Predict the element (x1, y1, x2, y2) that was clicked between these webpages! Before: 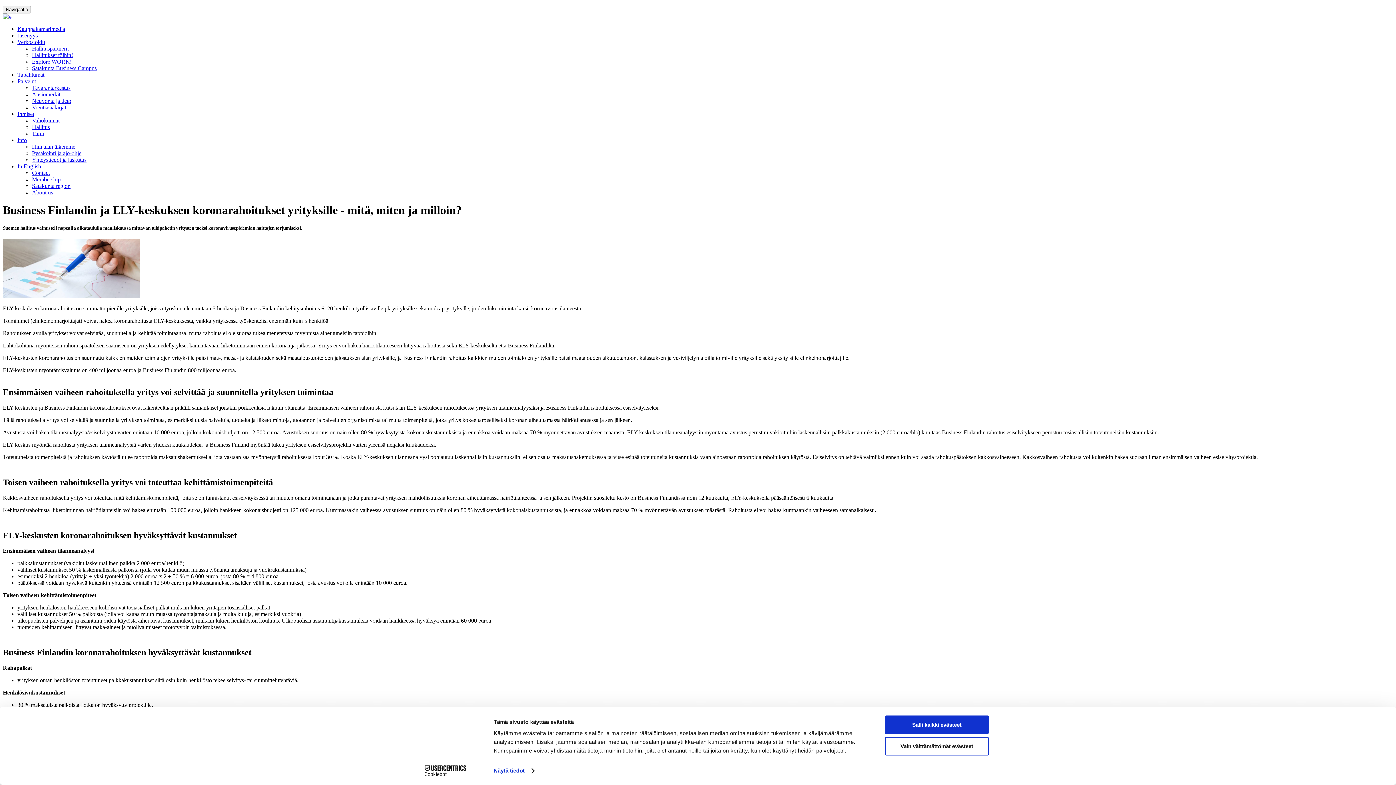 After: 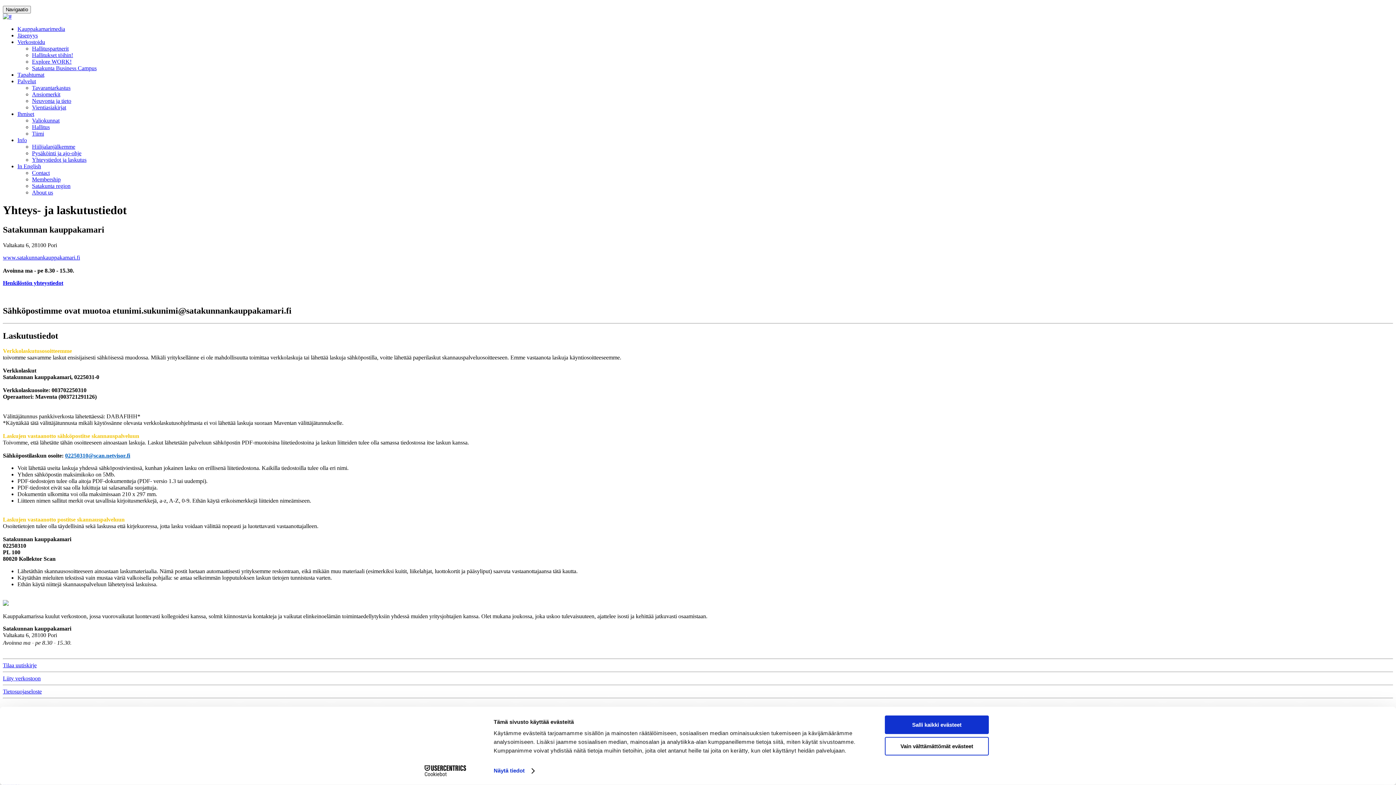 Action: label: Yhteystiedot ja laskutus bbox: (32, 156, 86, 162)